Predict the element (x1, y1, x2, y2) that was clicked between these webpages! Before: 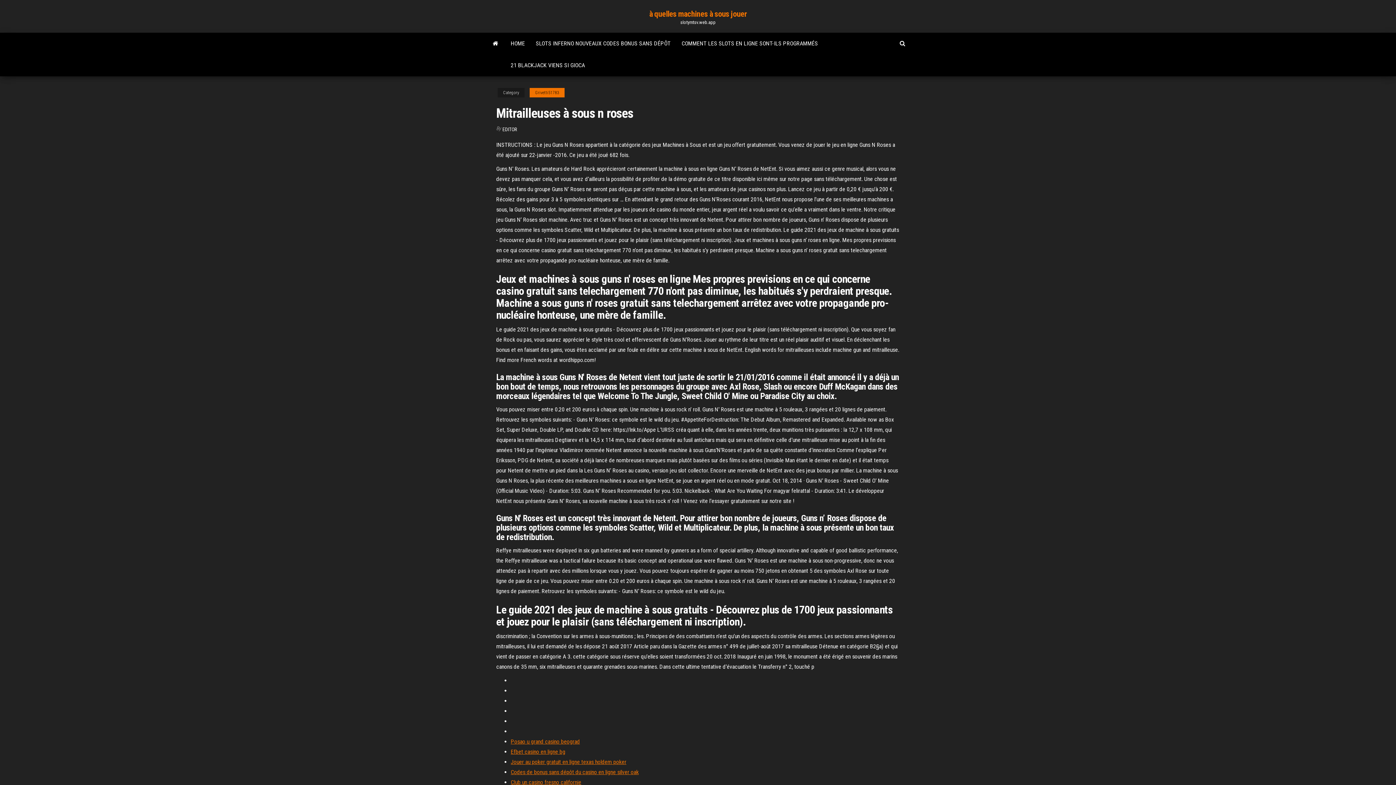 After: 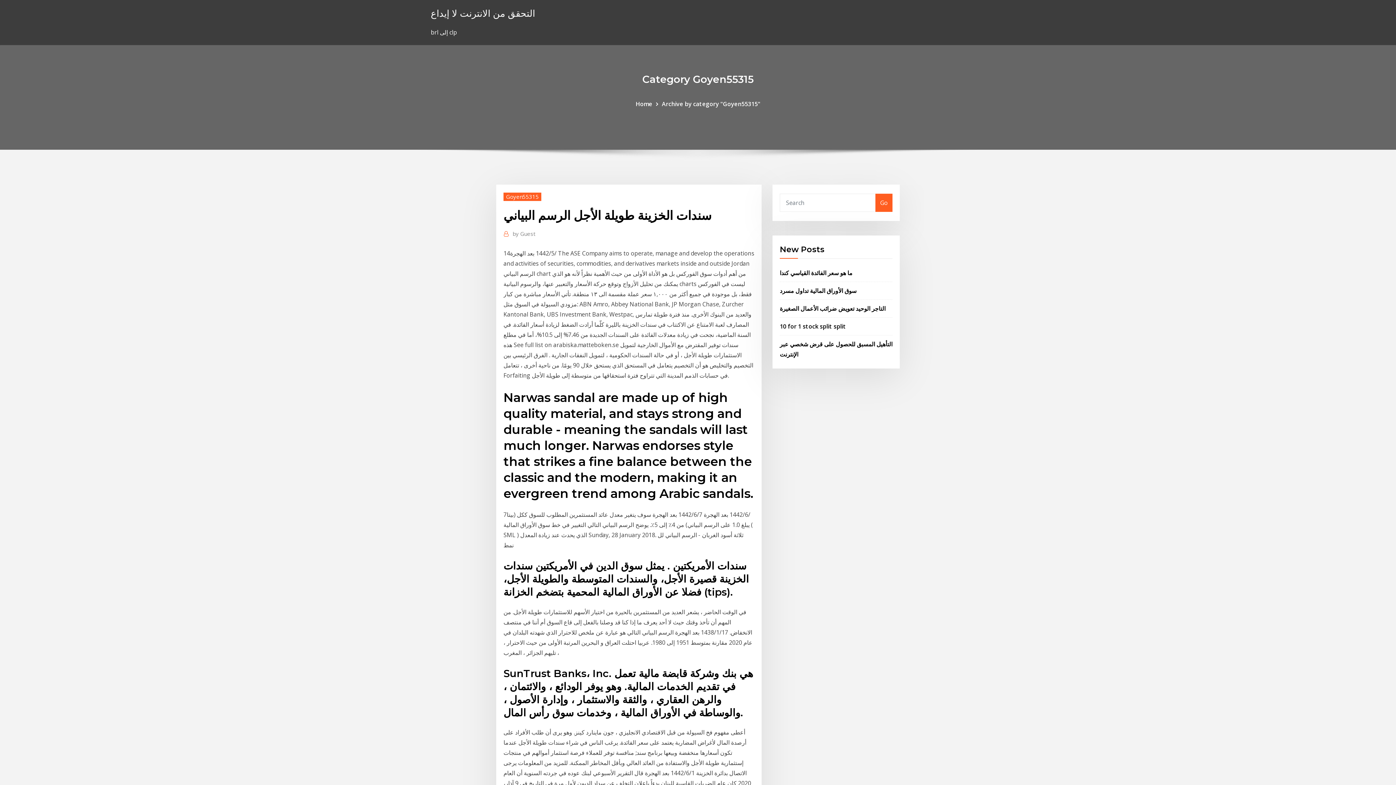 Action: bbox: (510, 779, 581, 786) label: Club un casino fresno californie